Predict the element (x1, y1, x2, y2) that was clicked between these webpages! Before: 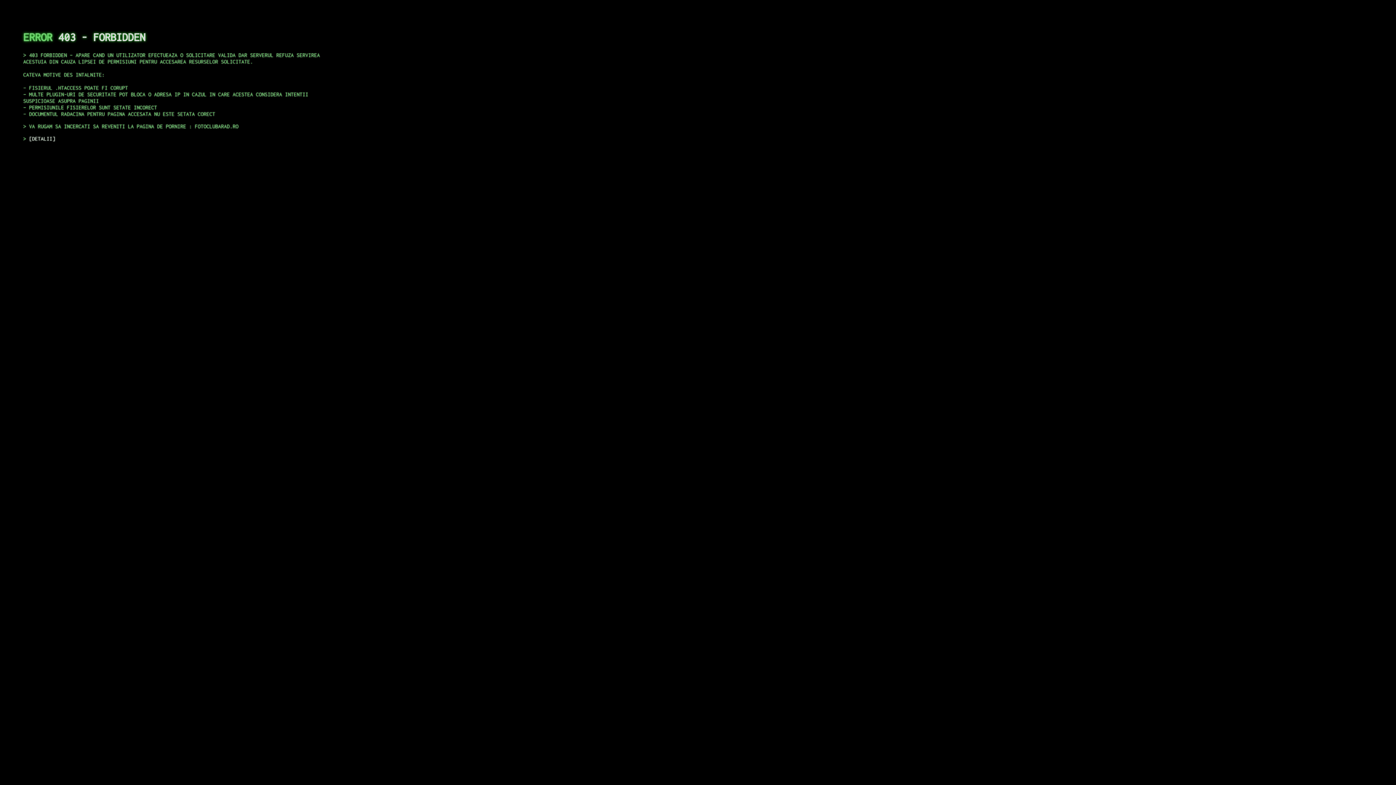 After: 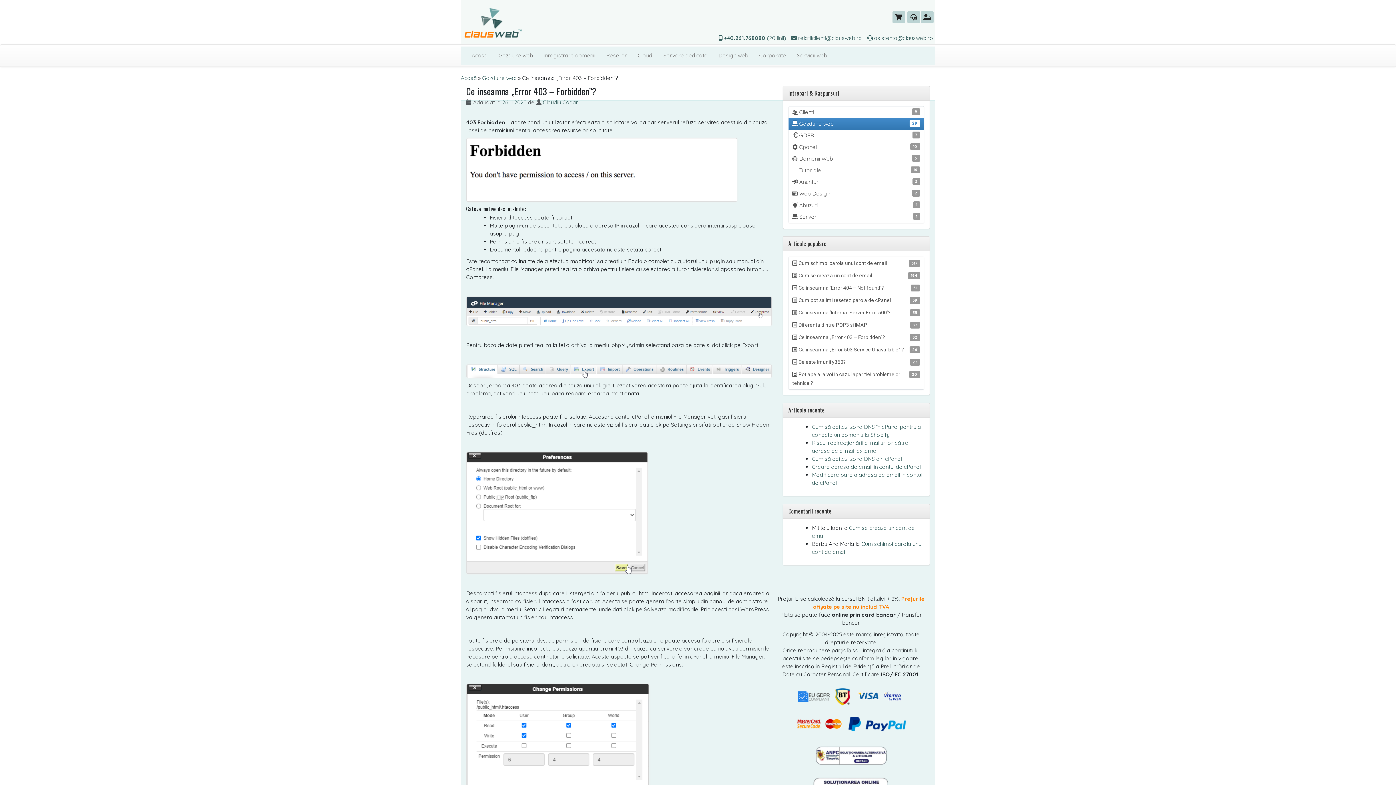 Action: bbox: (29, 135, 55, 141) label: DETALII